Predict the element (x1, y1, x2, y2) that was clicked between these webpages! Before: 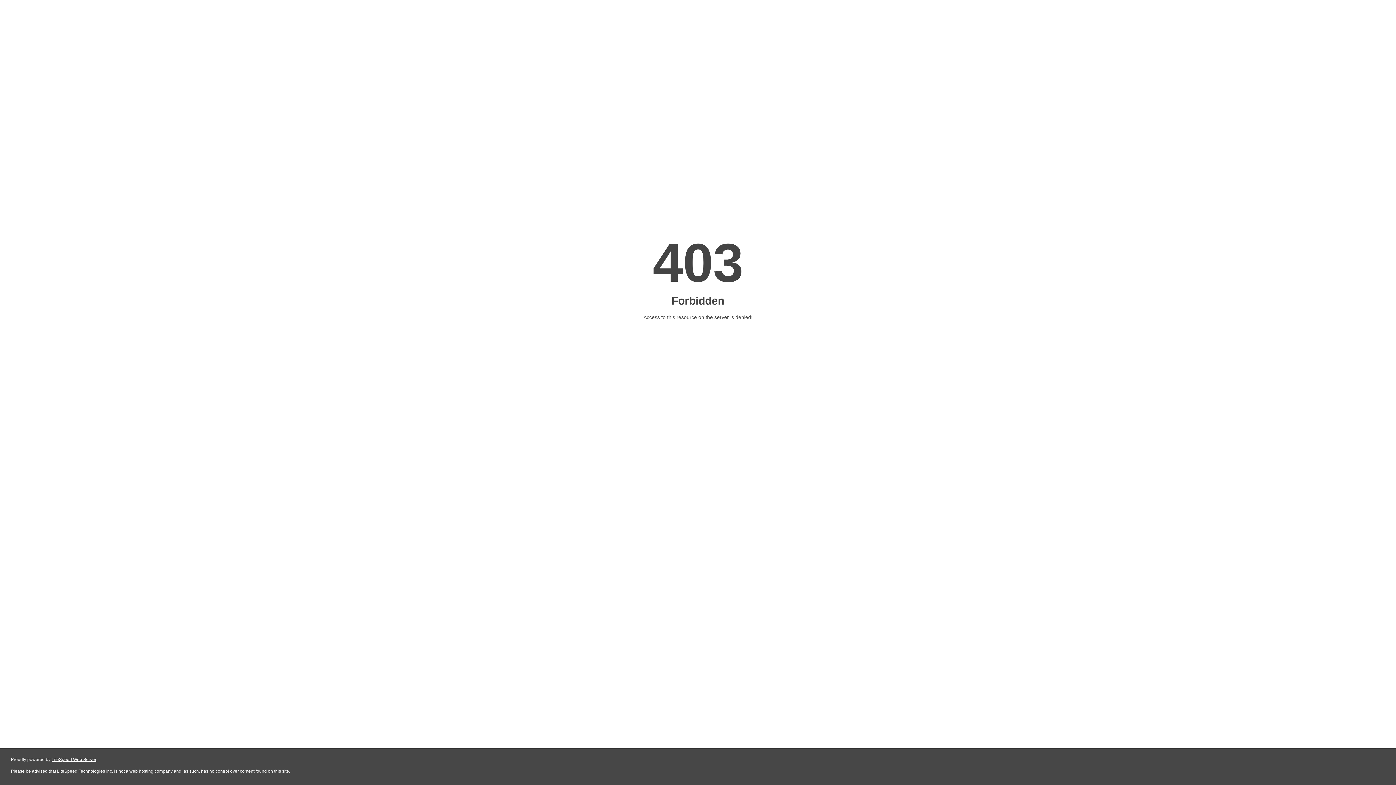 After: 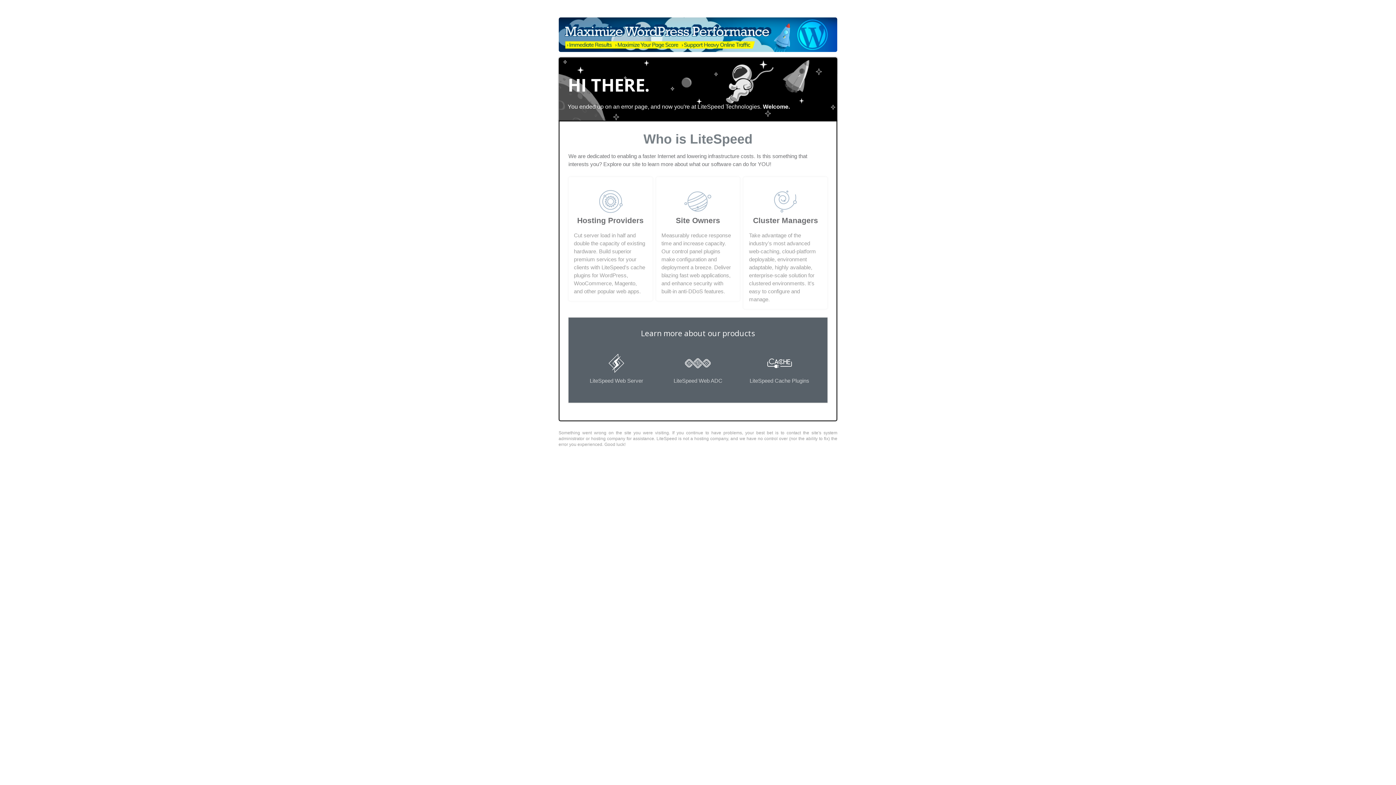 Action: label: LiteSpeed Web Server bbox: (51, 757, 96, 762)